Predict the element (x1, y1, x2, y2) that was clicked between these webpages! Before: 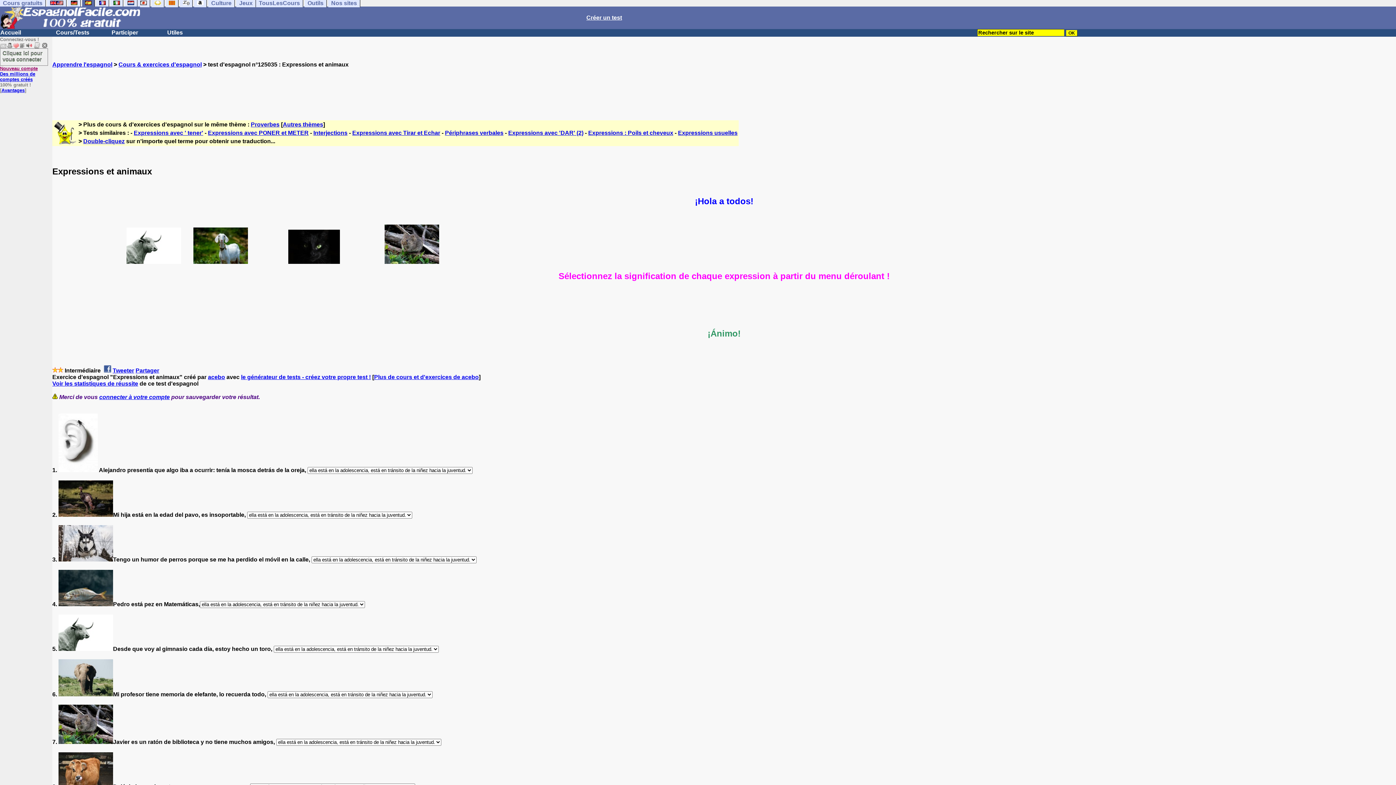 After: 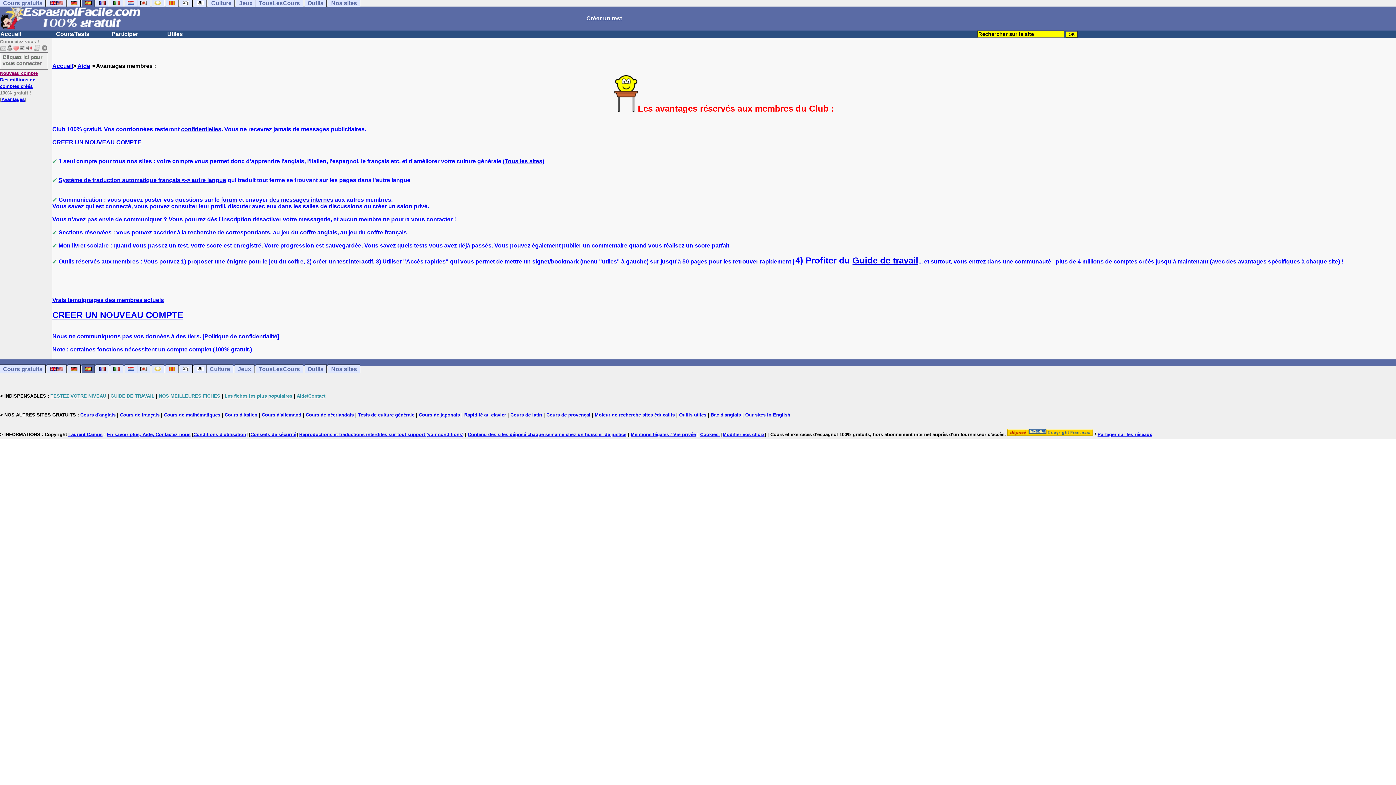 Action: bbox: (1, 87, 24, 93) label: Avantages